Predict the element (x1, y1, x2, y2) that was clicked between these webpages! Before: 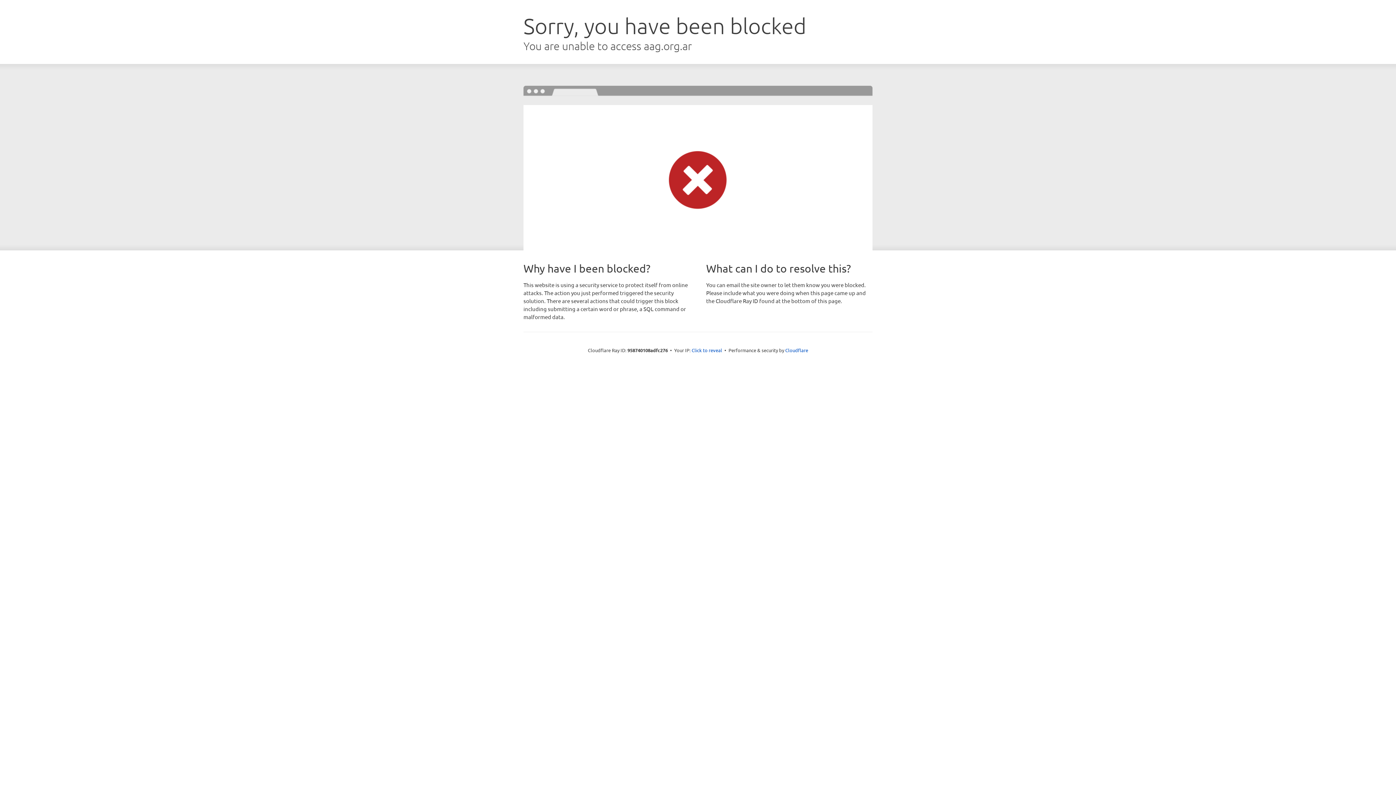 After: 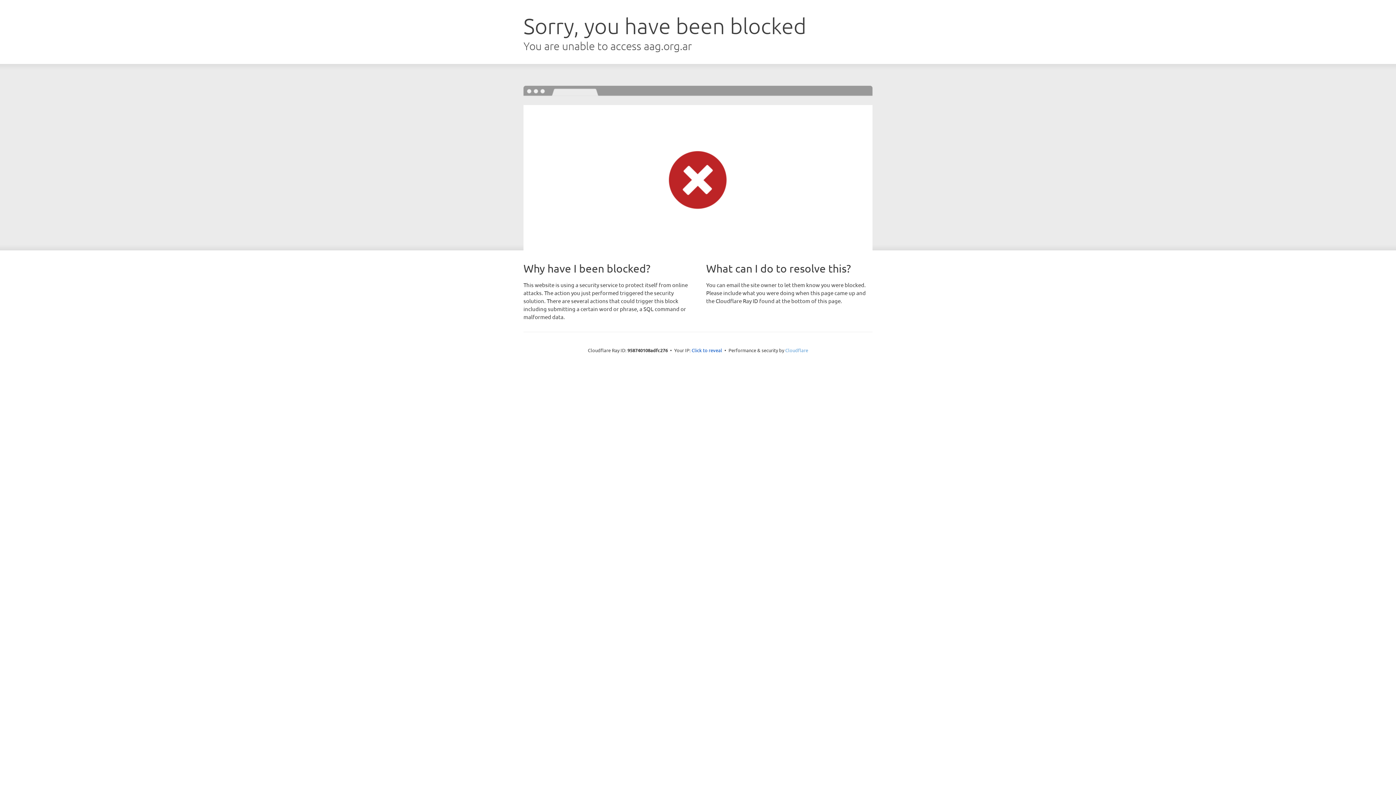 Action: label: Cloudflare bbox: (785, 347, 808, 353)